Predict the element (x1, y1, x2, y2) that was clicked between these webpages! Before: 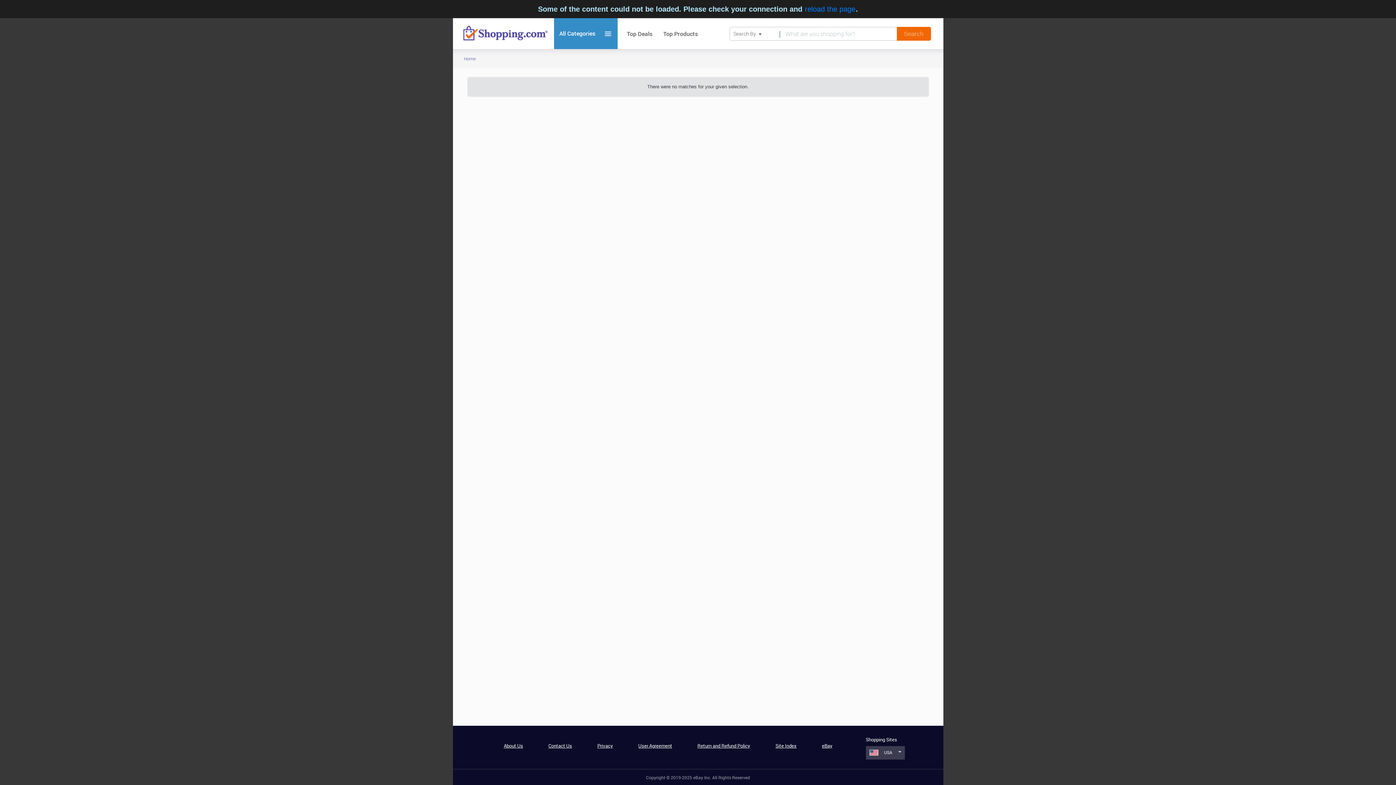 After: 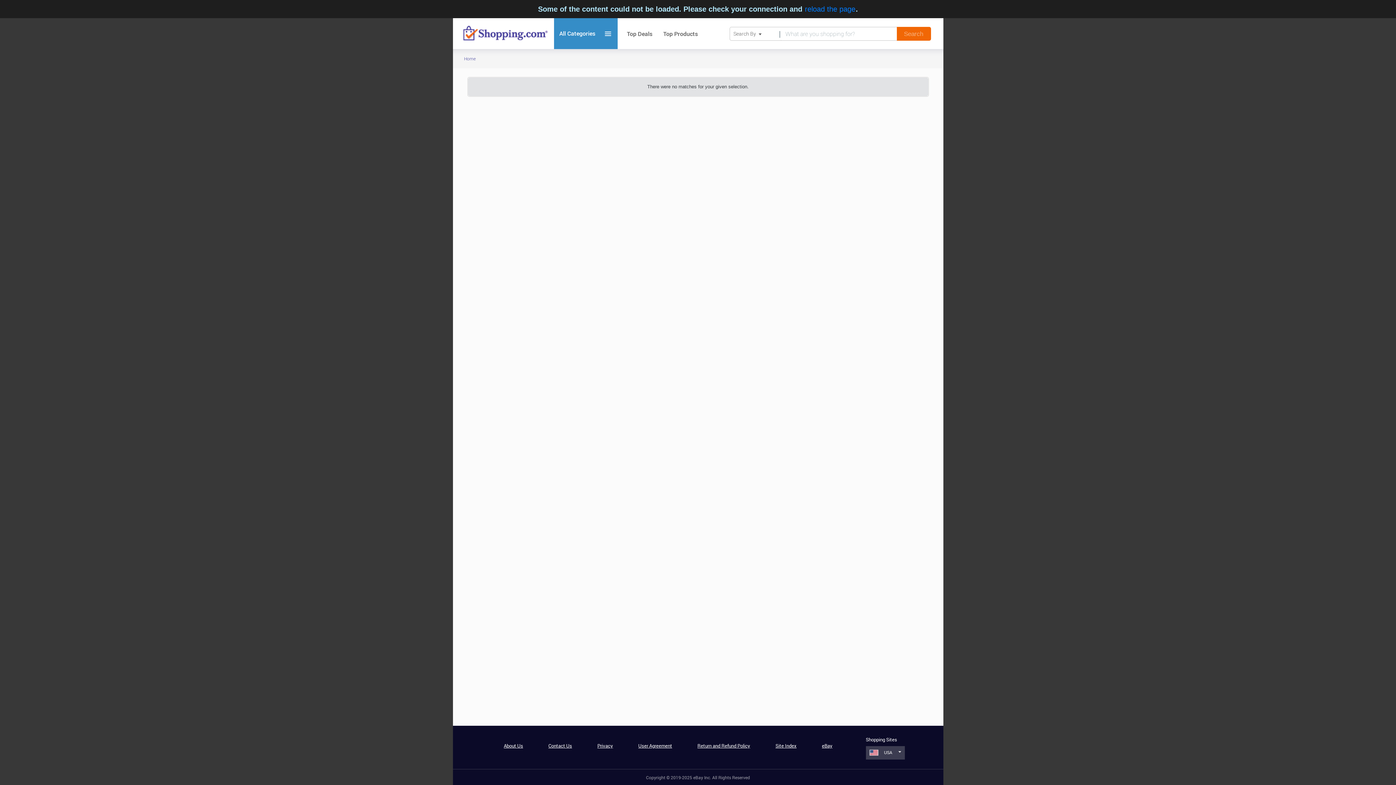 Action: label: Privacy bbox: (597, 742, 613, 749)